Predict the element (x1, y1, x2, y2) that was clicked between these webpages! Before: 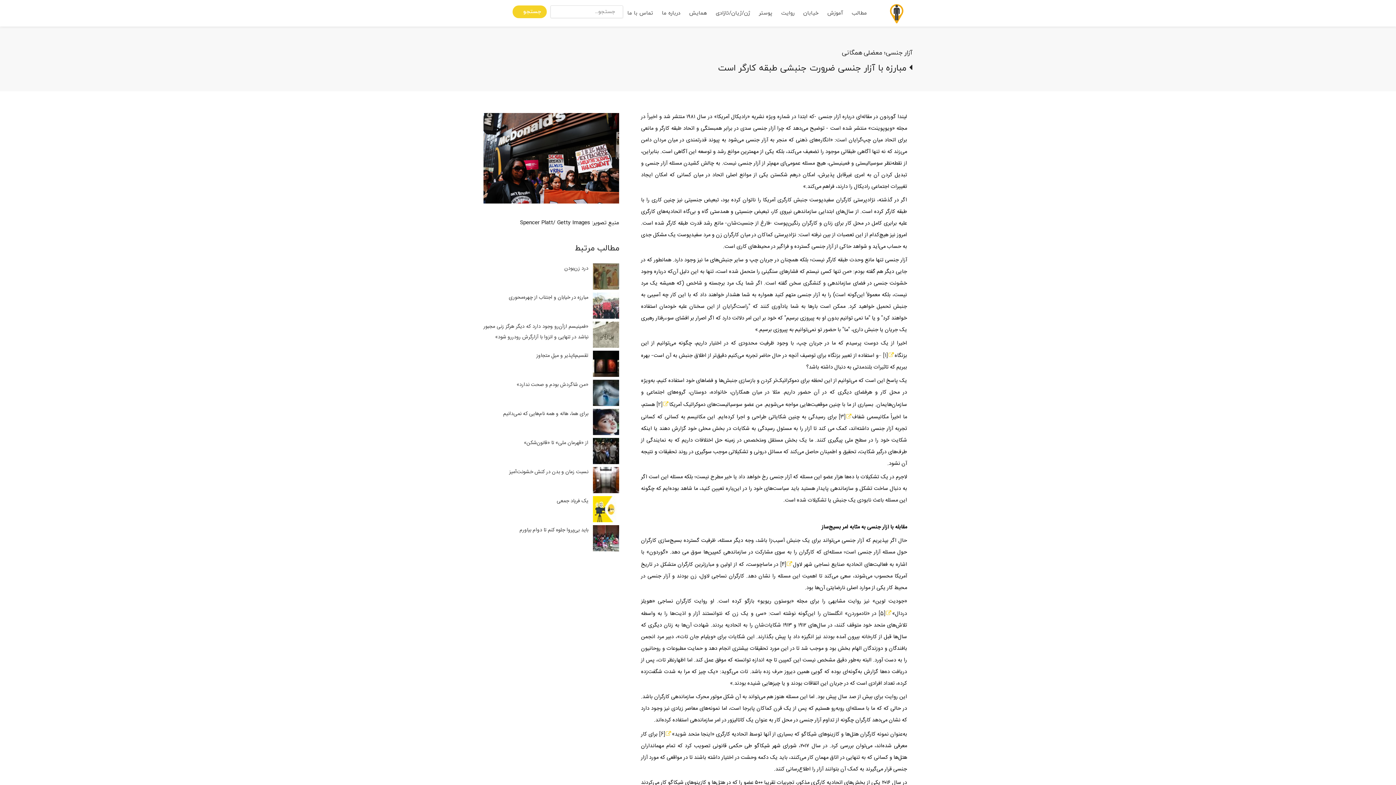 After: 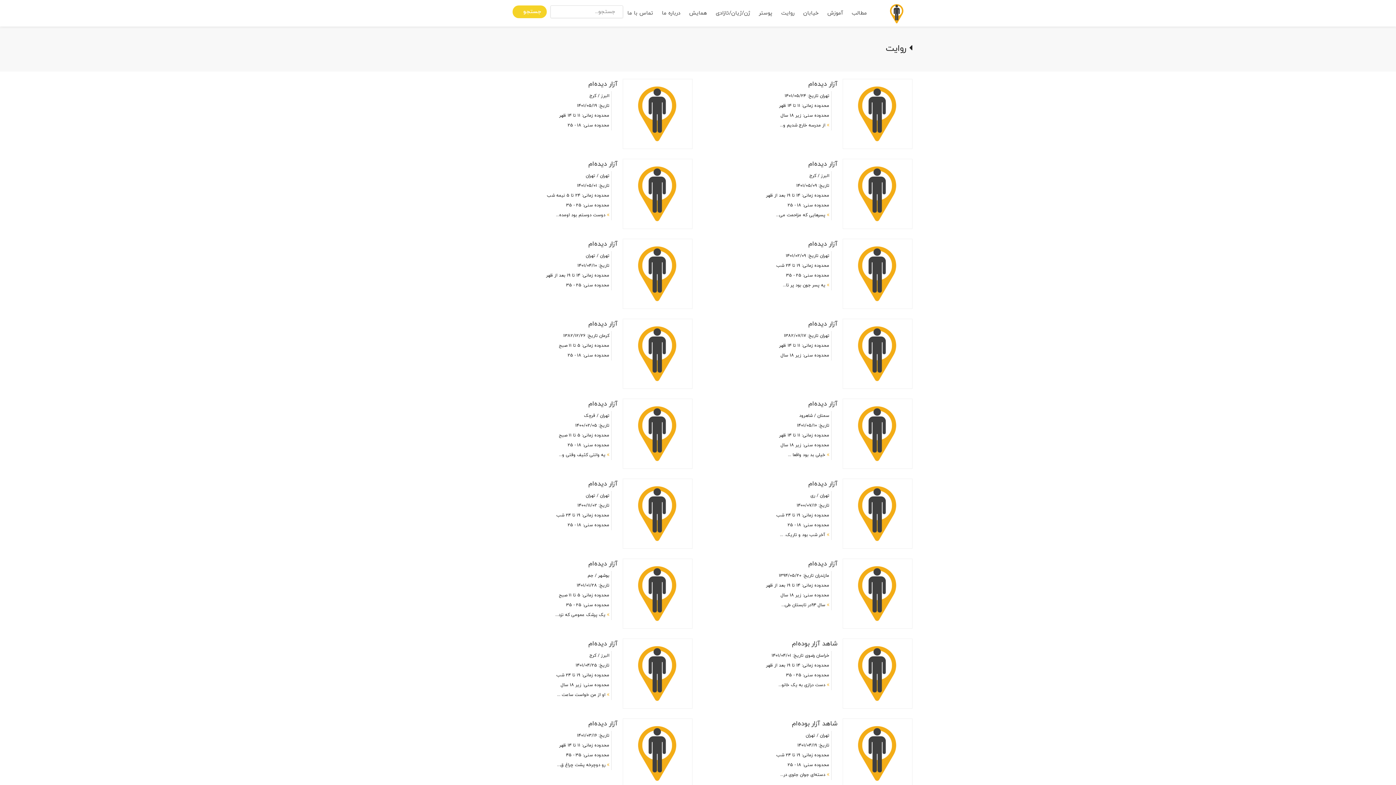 Action: bbox: (778, 5, 797, 21) label: روایت